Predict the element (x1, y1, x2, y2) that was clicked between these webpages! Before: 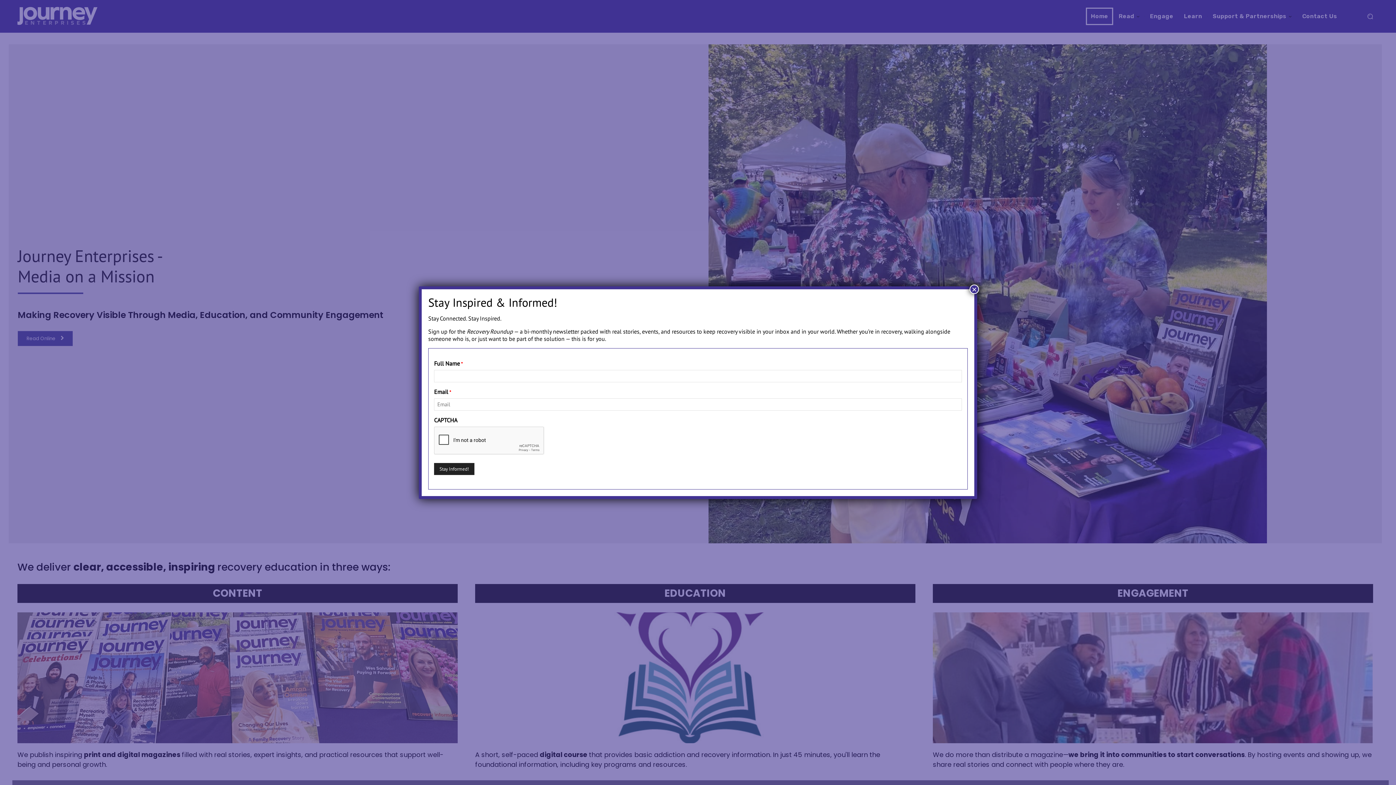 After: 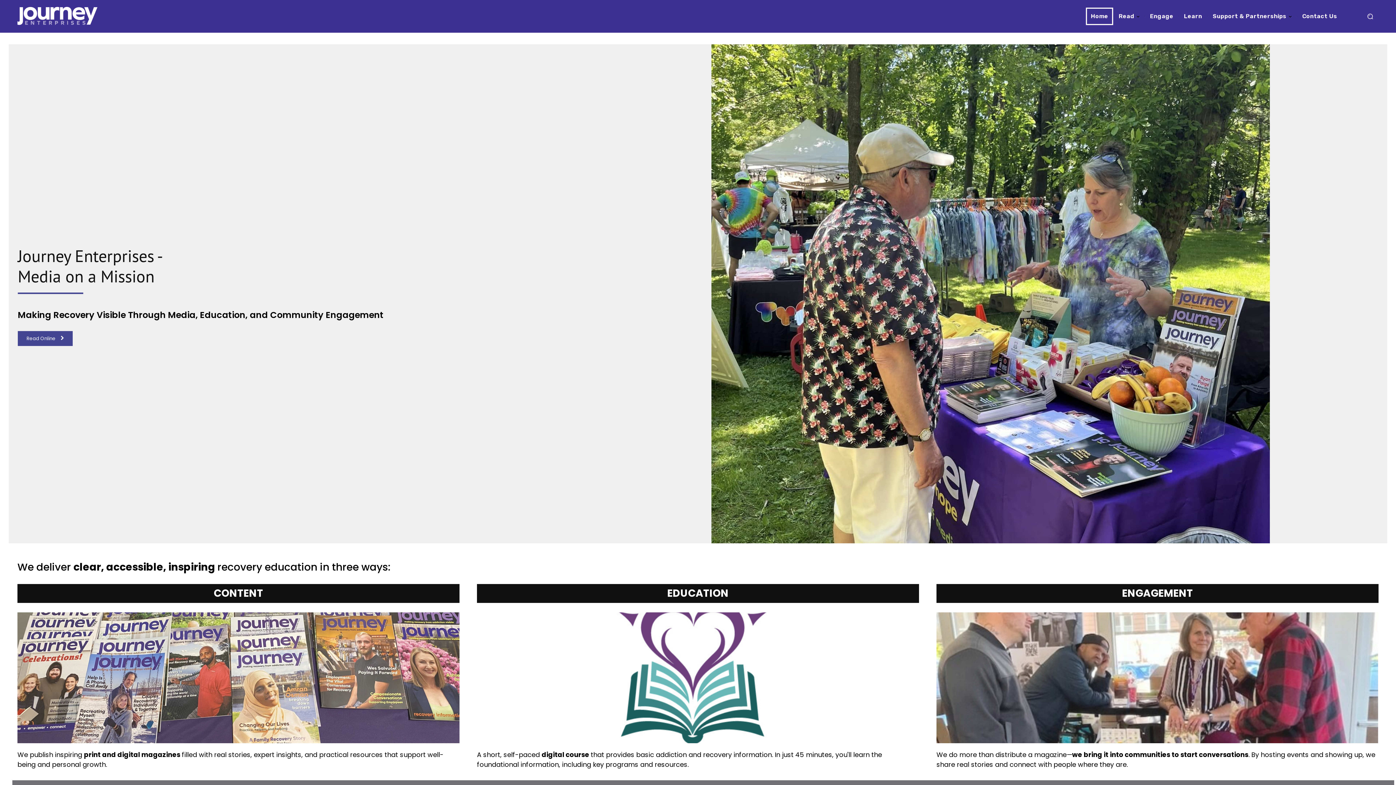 Action: bbox: (969, 284, 979, 294) label: Close